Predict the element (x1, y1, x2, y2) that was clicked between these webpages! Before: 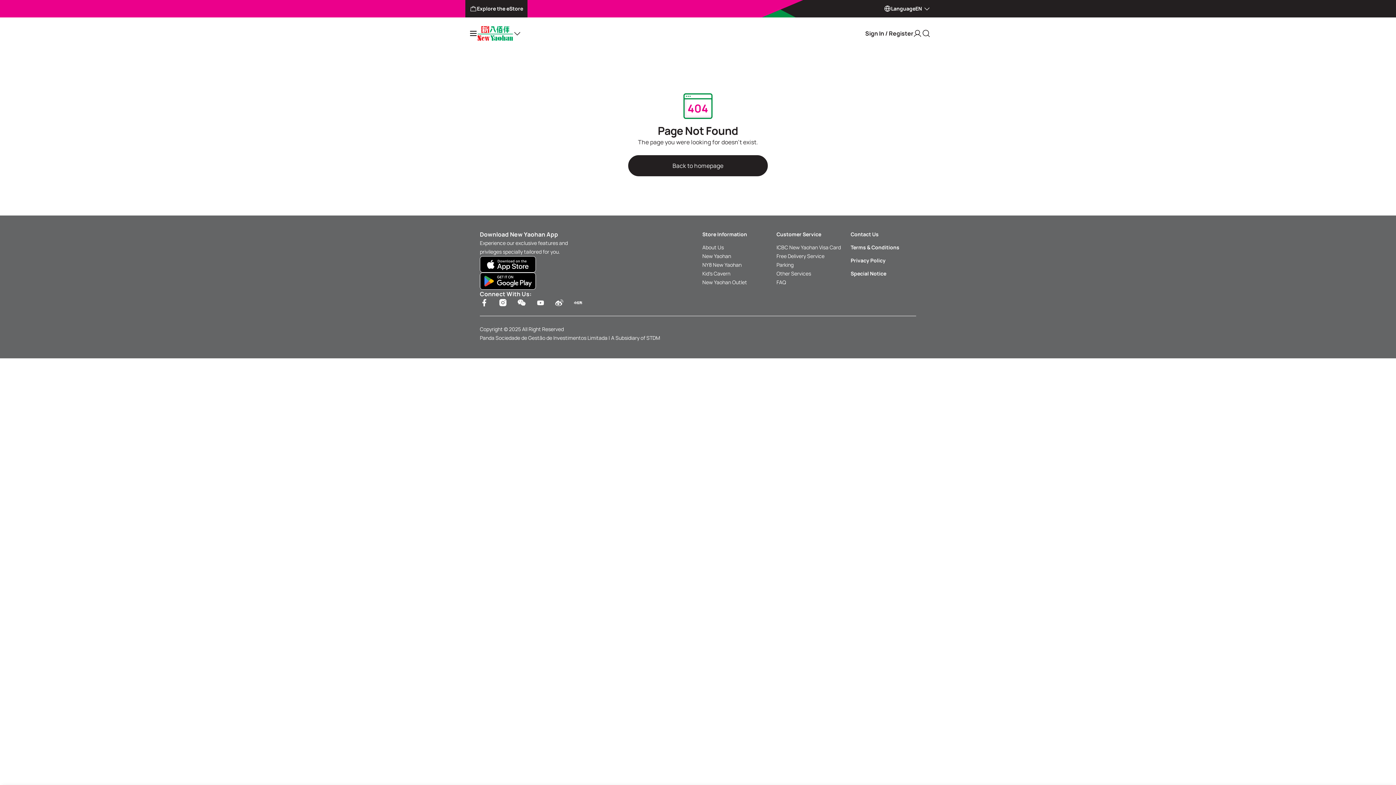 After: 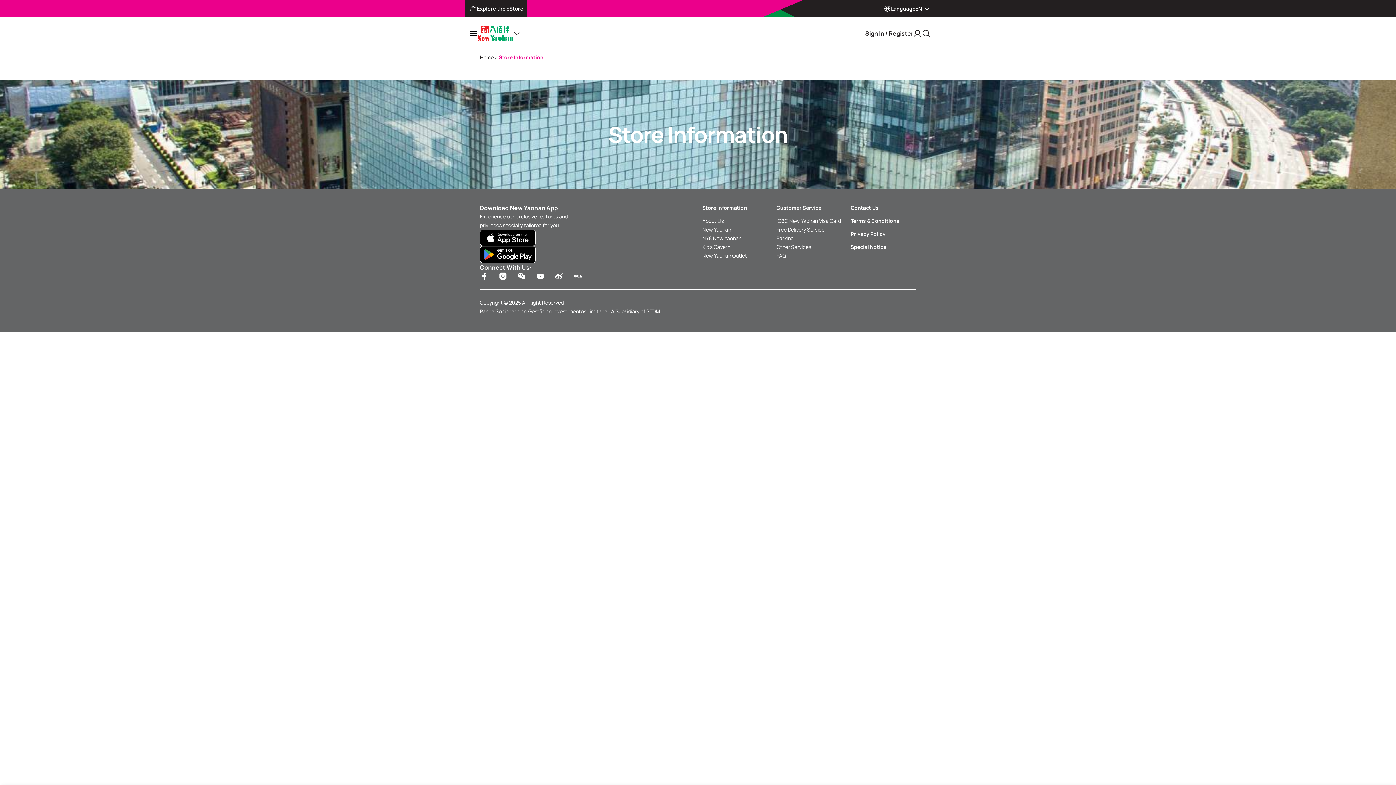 Action: bbox: (702, 260, 747, 269) label: NY8 New Yaohan